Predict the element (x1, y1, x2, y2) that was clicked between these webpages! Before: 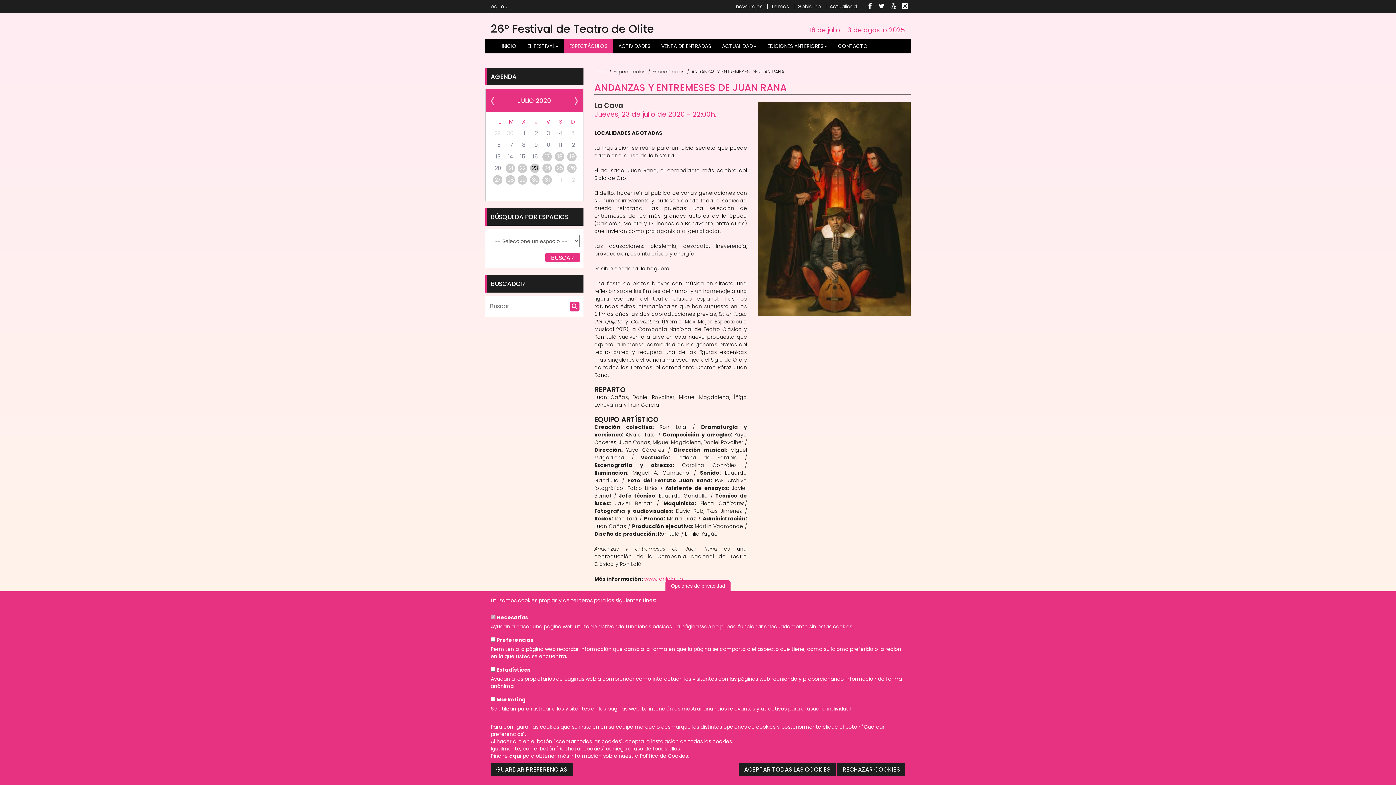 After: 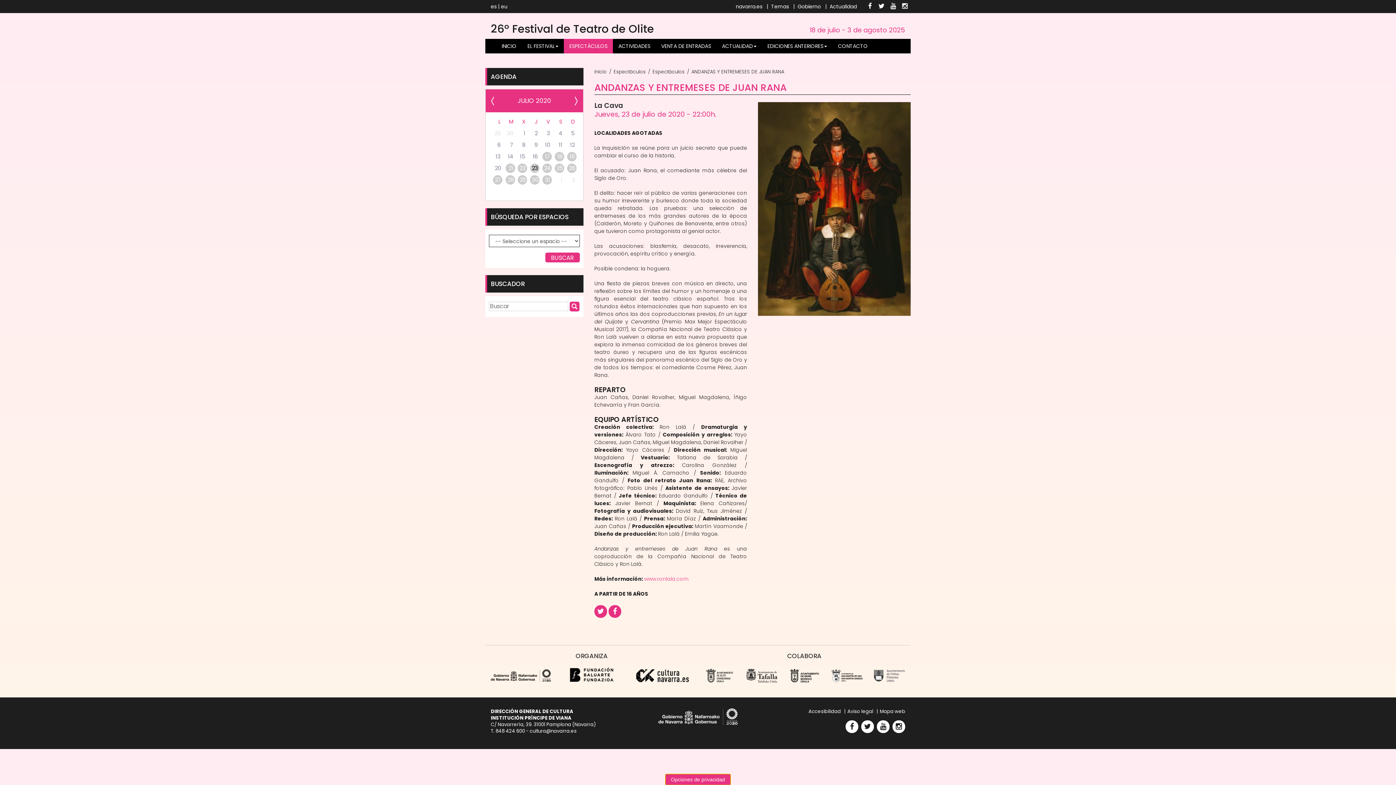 Action: bbox: (665, 580, 730, 591) label: Opciones de privacidad